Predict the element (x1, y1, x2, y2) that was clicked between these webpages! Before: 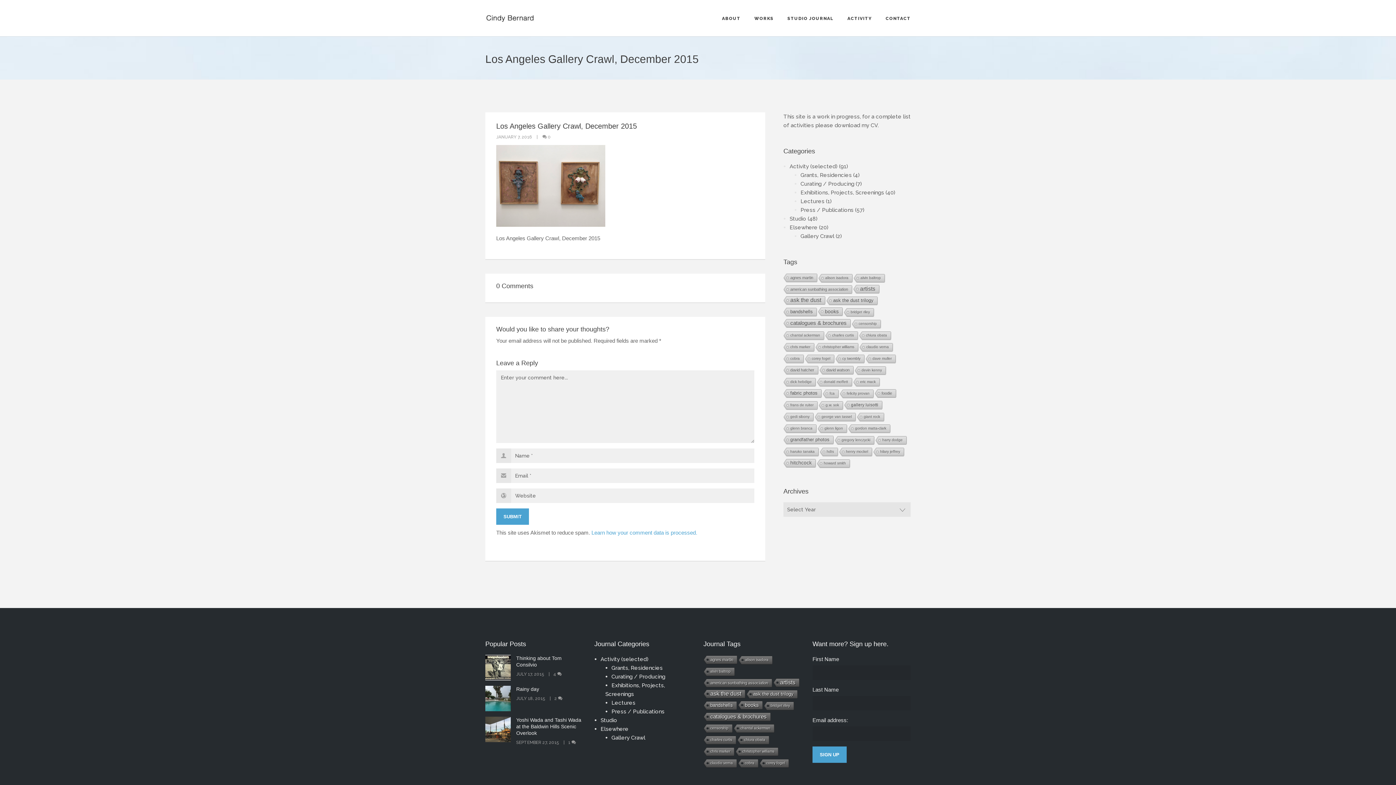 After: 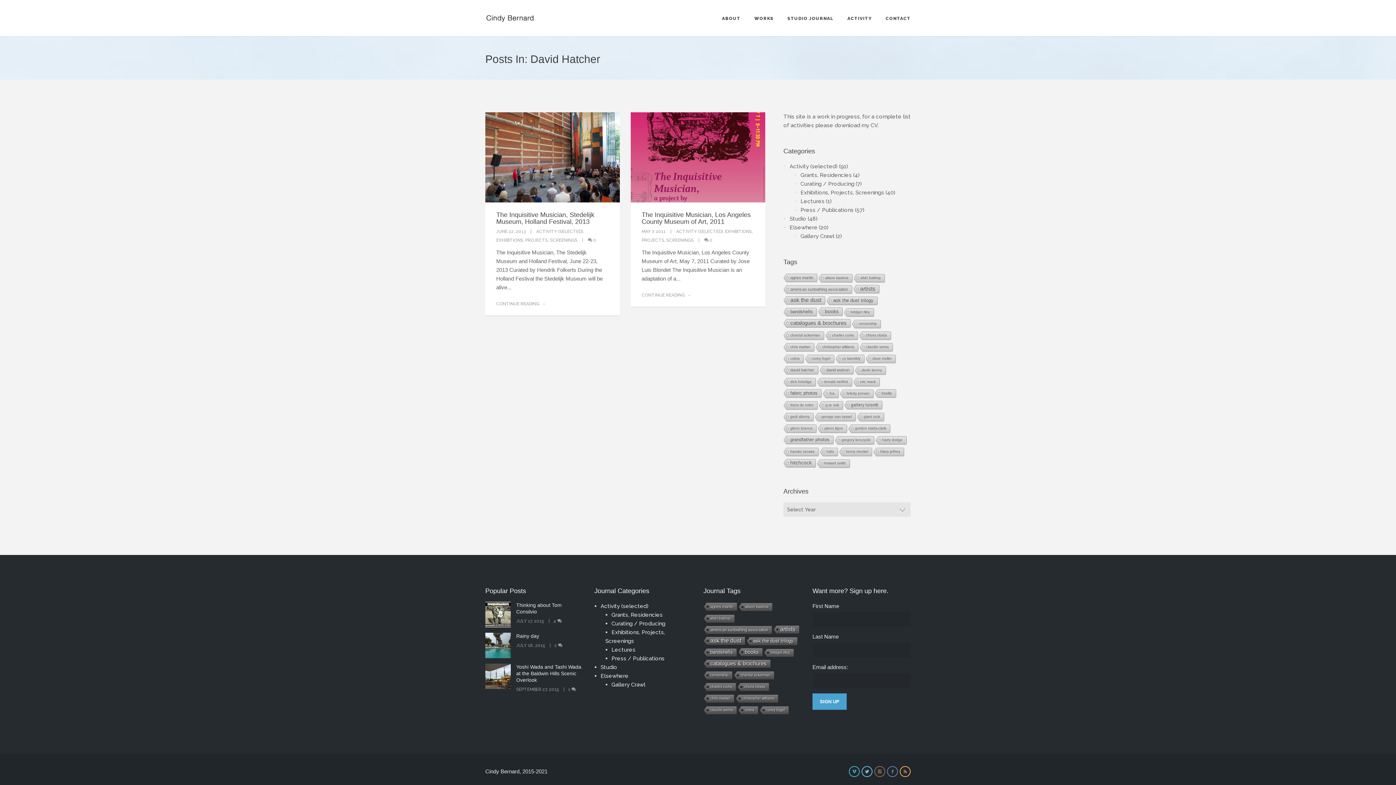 Action: label: David Hatcher (2 items) bbox: (782, 366, 818, 375)